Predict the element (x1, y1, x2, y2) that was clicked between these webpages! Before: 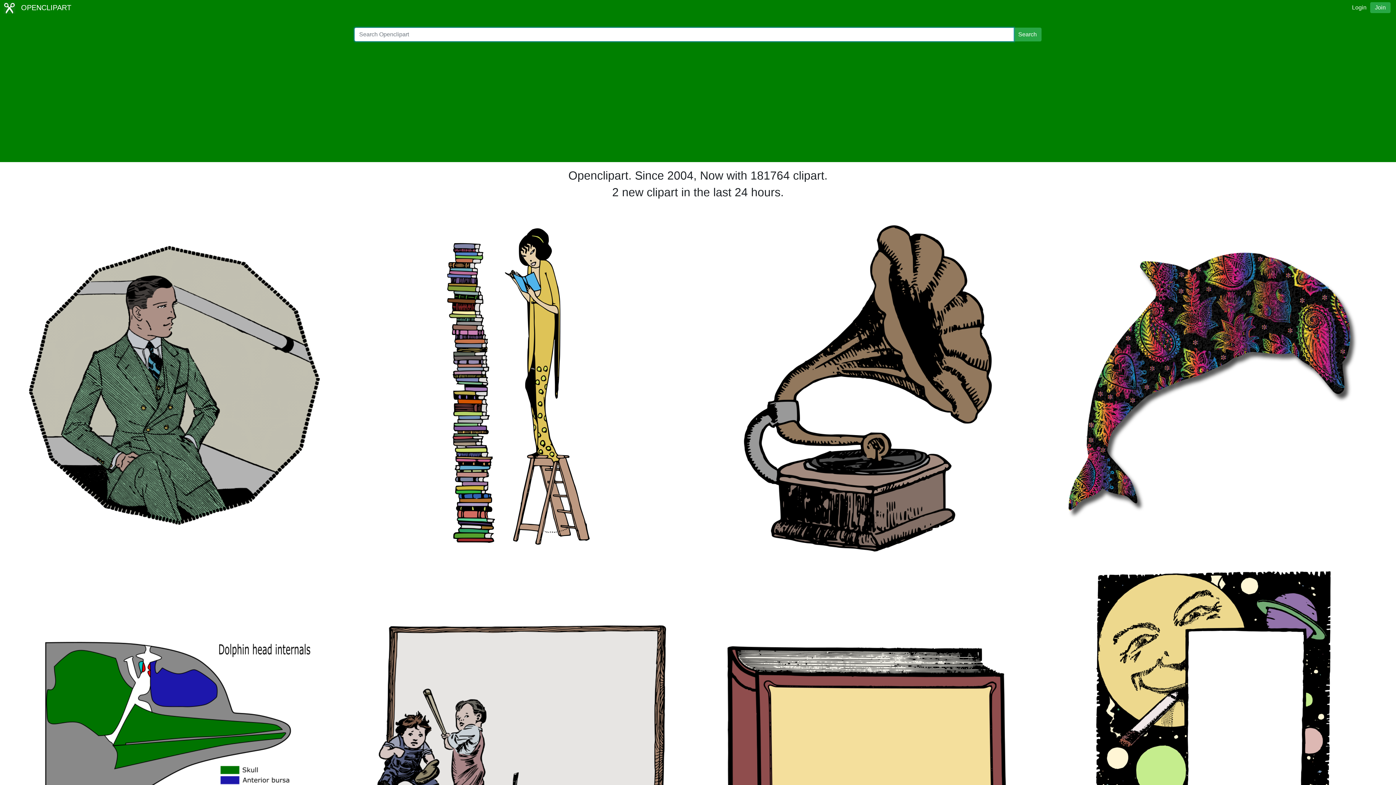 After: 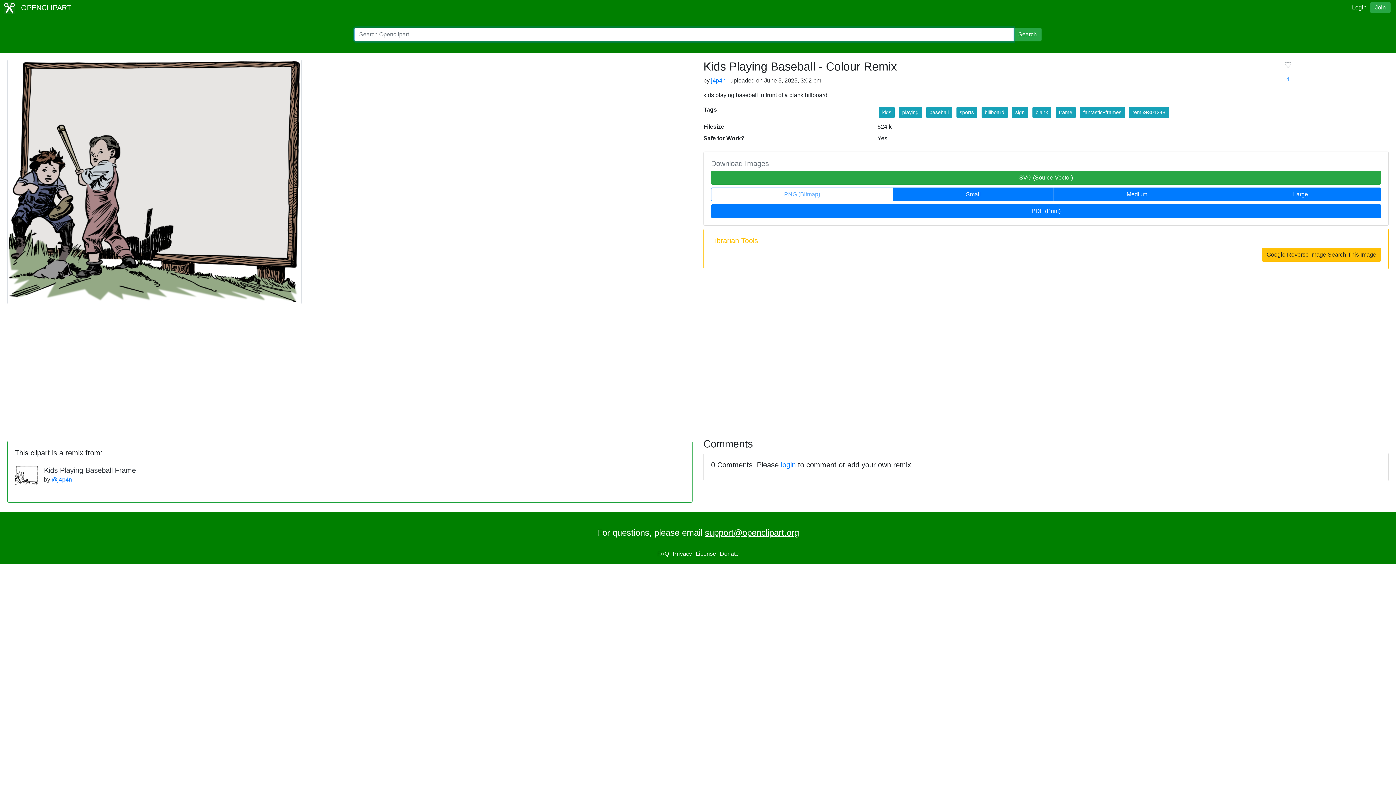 Action: bbox: (375, 742, 666, 748)